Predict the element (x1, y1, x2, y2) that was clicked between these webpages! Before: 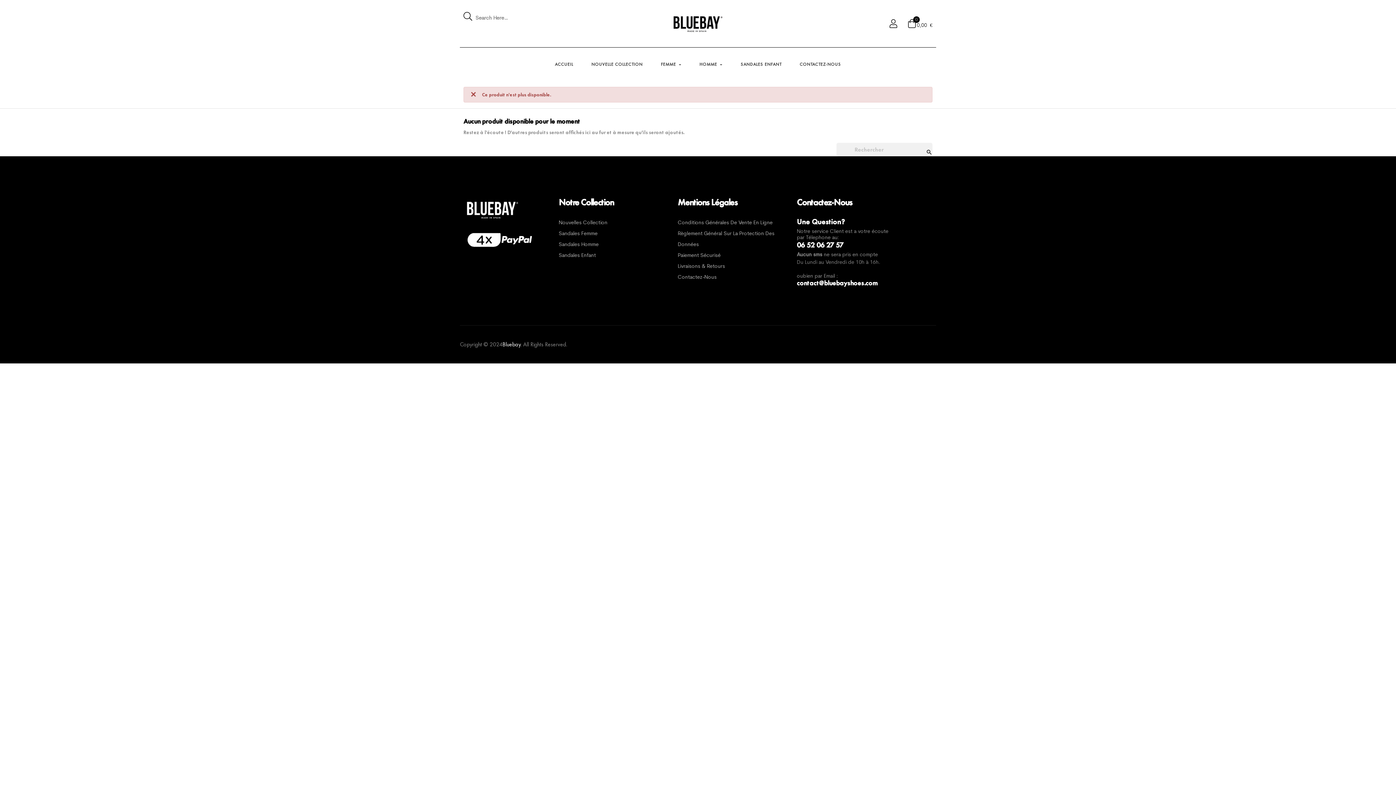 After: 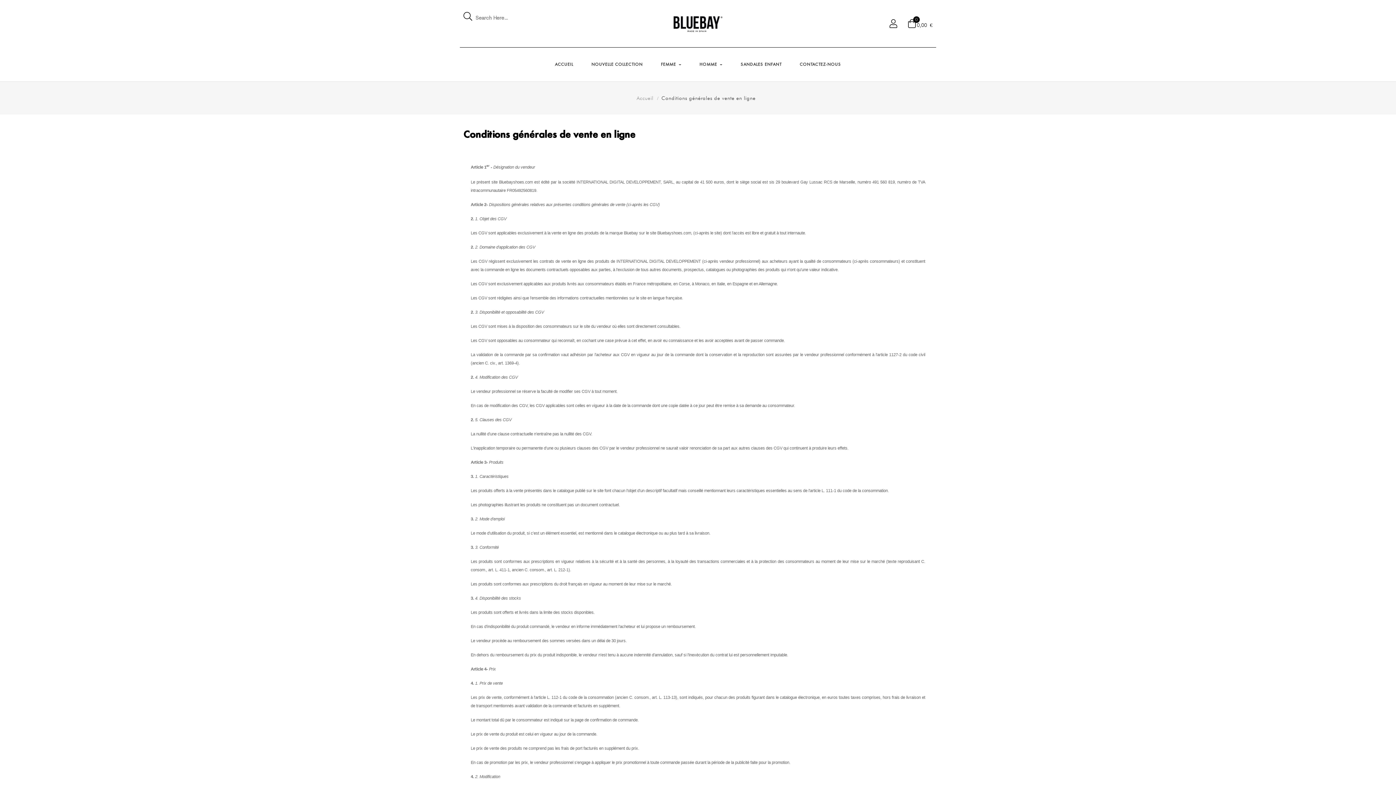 Action: bbox: (678, 220, 772, 225) label: Conditions Générales De Vente En Ligne